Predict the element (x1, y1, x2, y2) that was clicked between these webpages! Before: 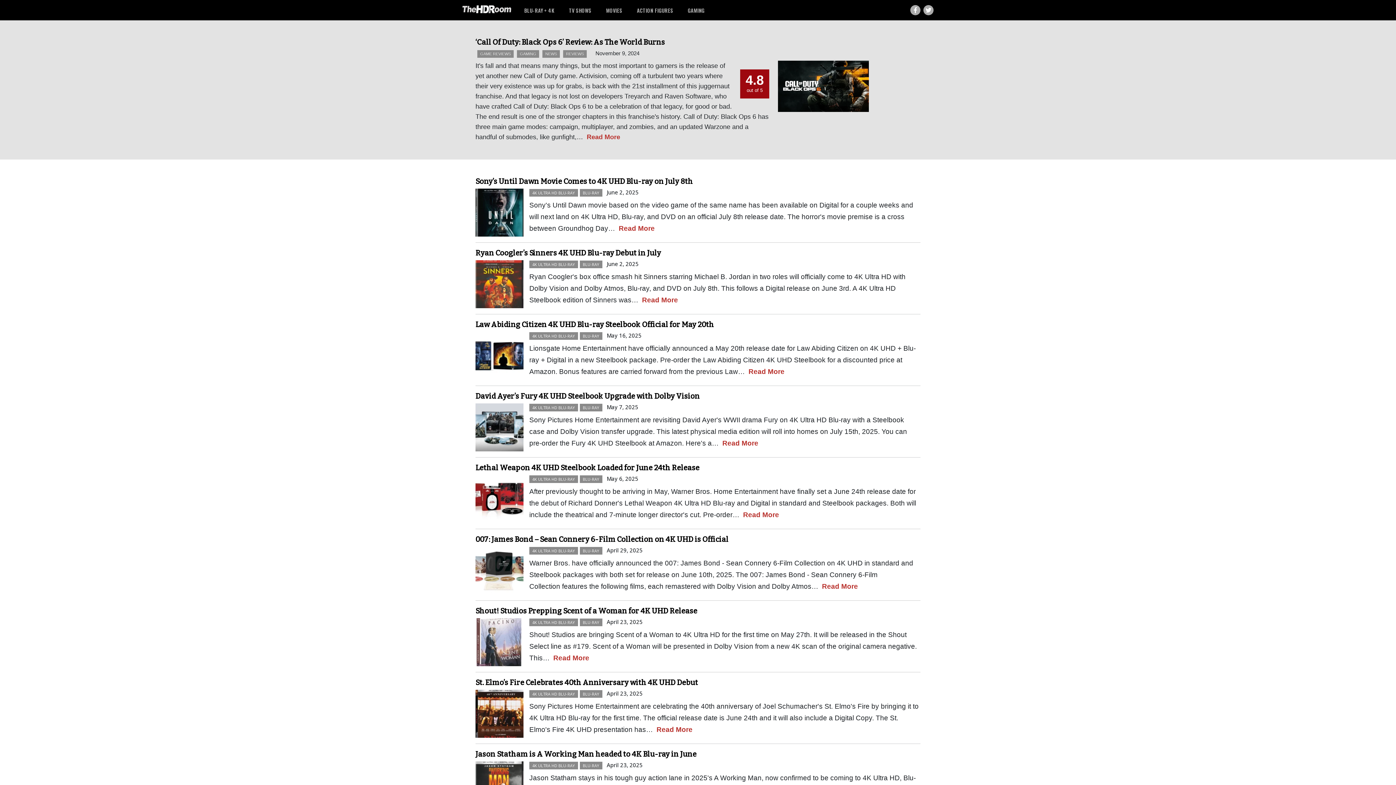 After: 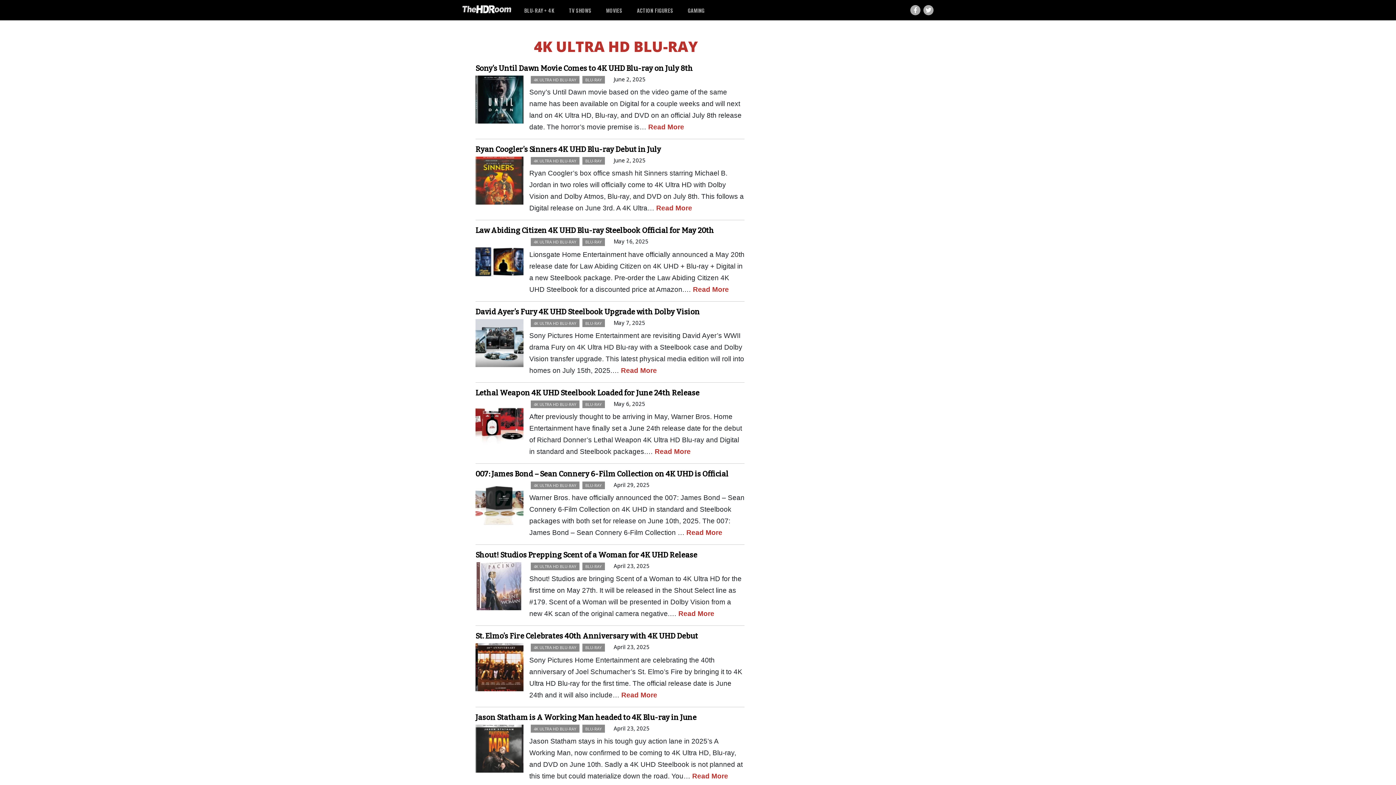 Action: label: 4K ULTRA HD BLU-RAY bbox: (529, 762, 578, 769)